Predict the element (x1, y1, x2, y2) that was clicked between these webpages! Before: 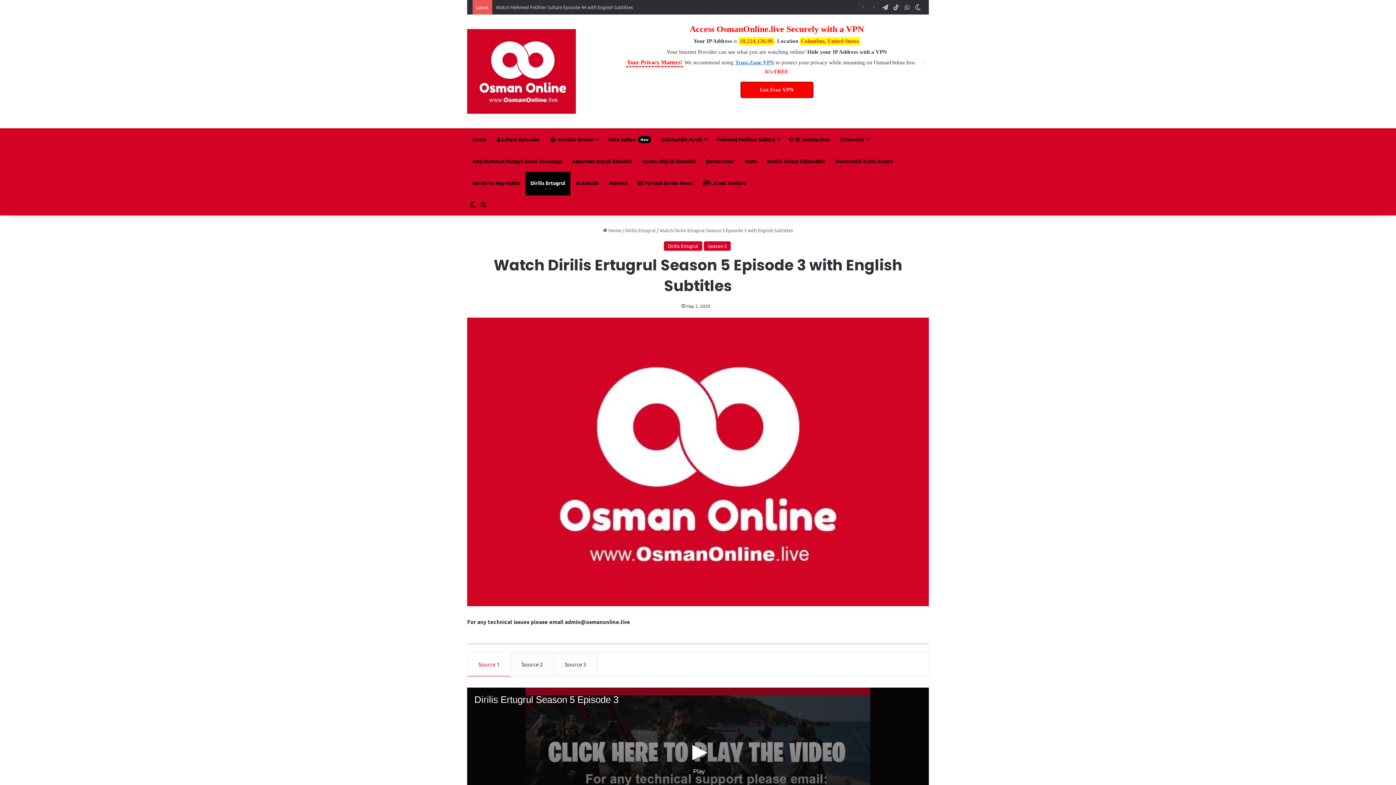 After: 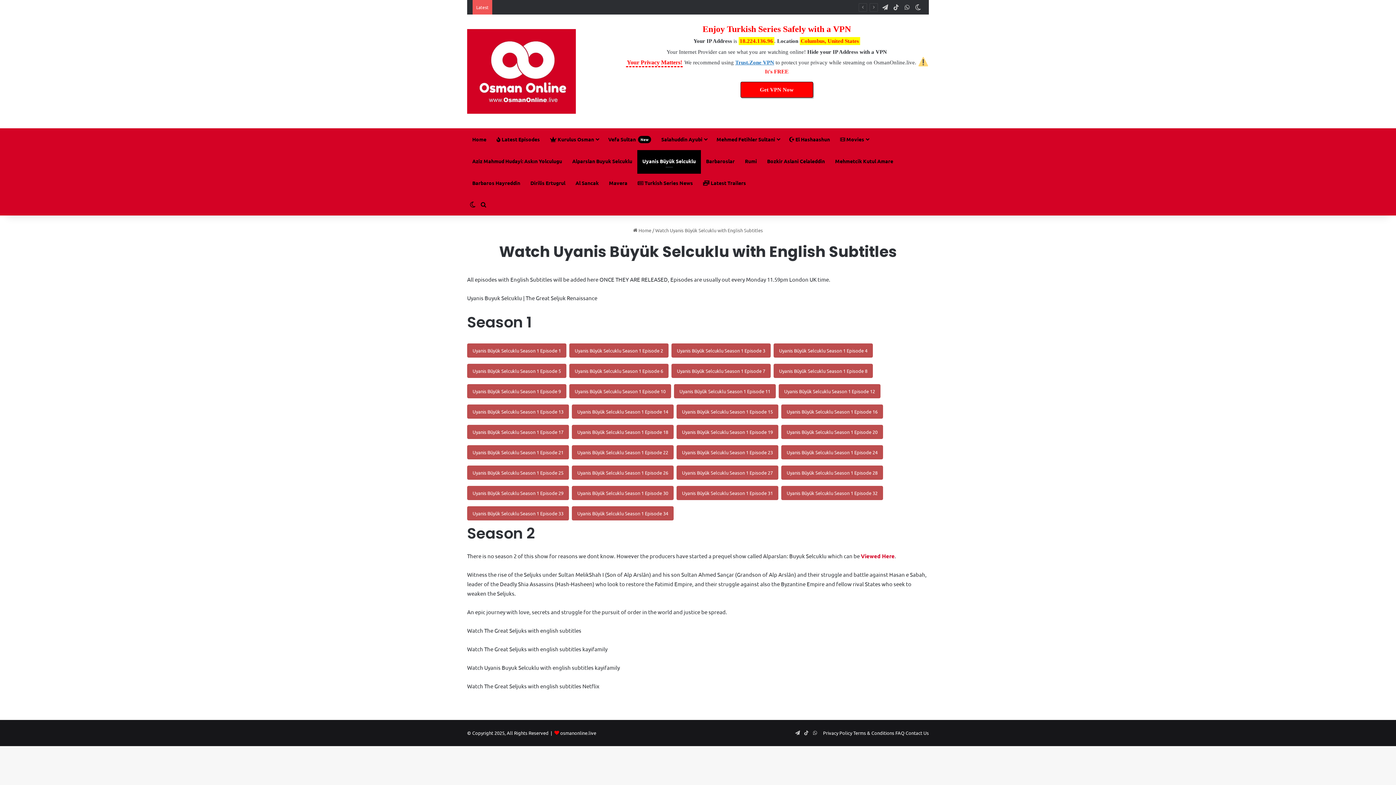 Action: bbox: (637, 150, 701, 171) label: Uyanis Büyük Selcuklu